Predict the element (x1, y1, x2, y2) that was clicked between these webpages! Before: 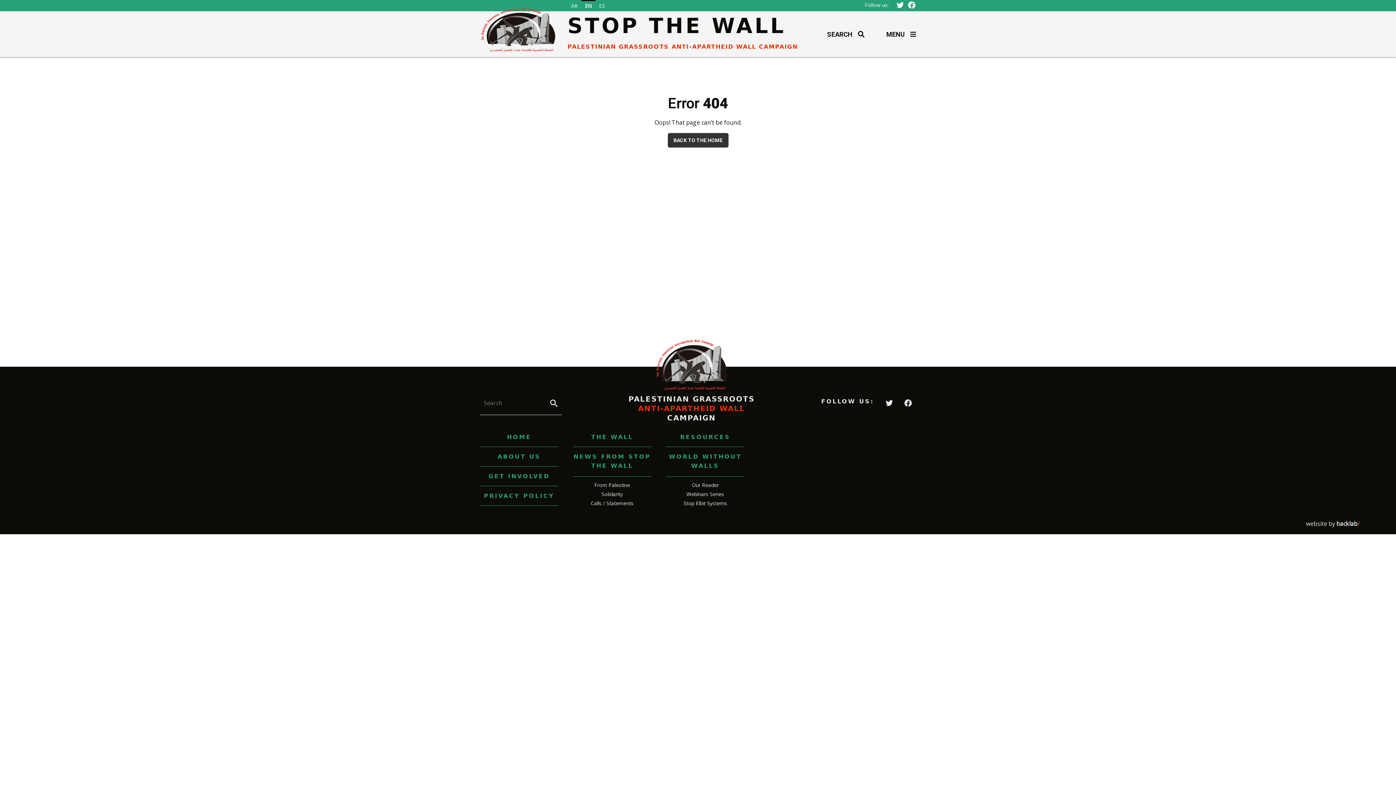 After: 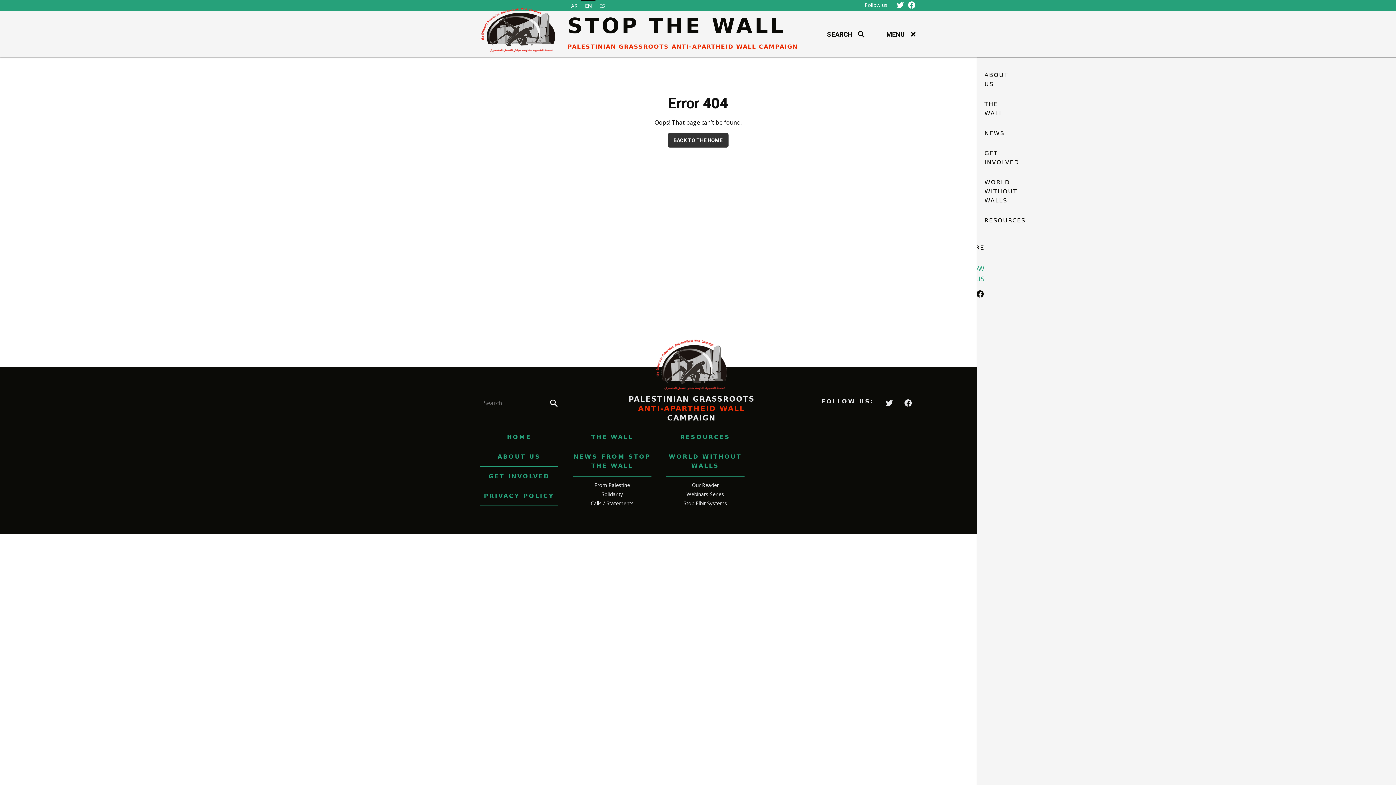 Action: label: Toggle menu visibility bbox: (886, 30, 916, 38)